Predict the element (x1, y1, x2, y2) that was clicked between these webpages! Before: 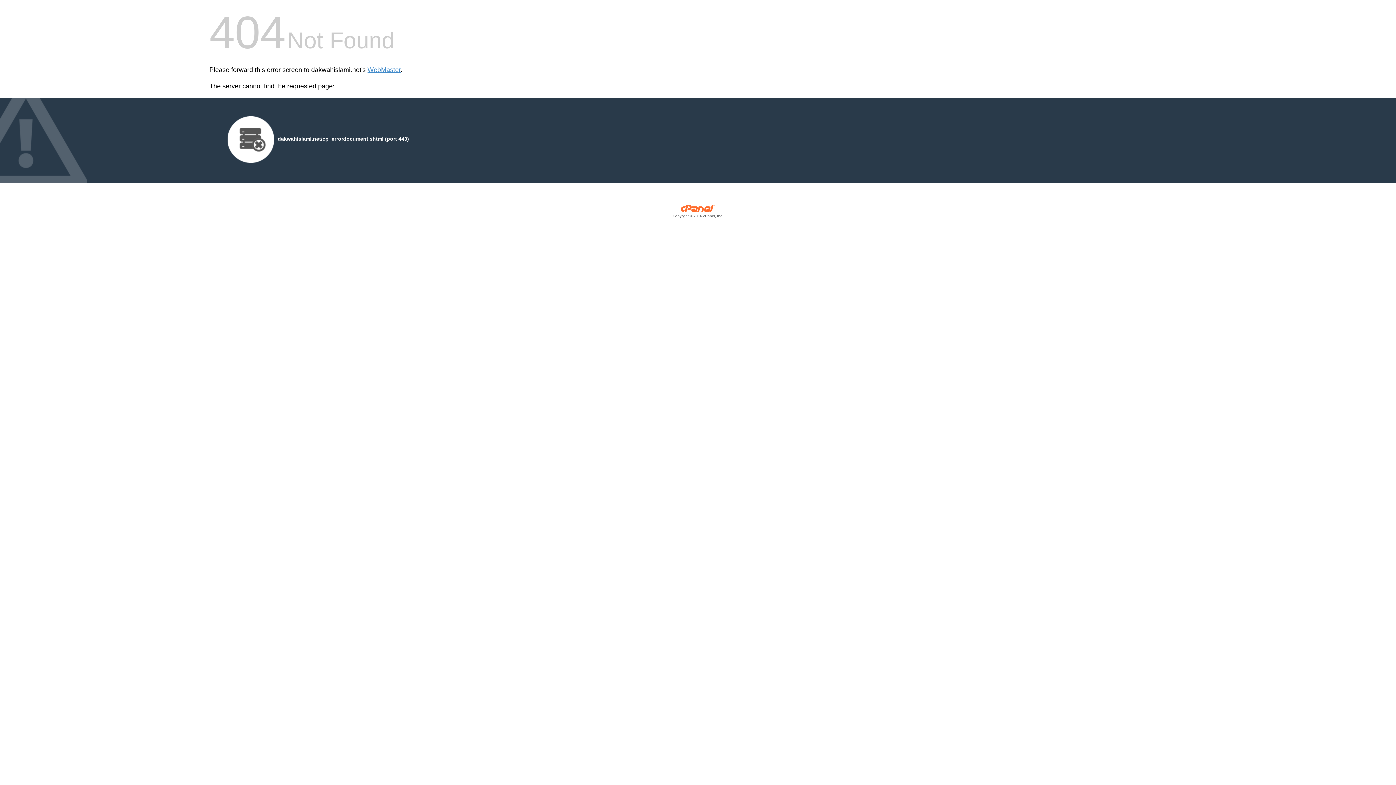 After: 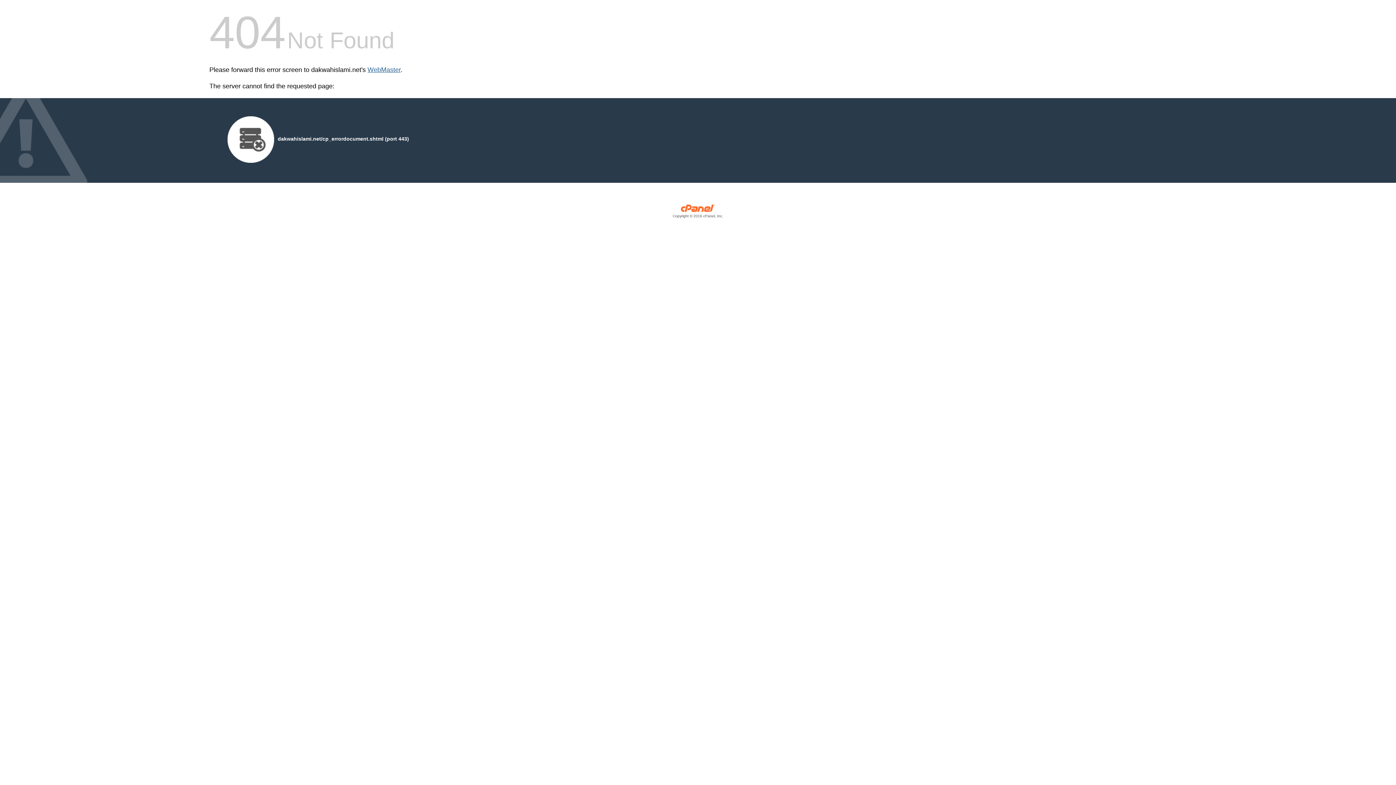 Action: bbox: (367, 66, 400, 73) label: WebMaster